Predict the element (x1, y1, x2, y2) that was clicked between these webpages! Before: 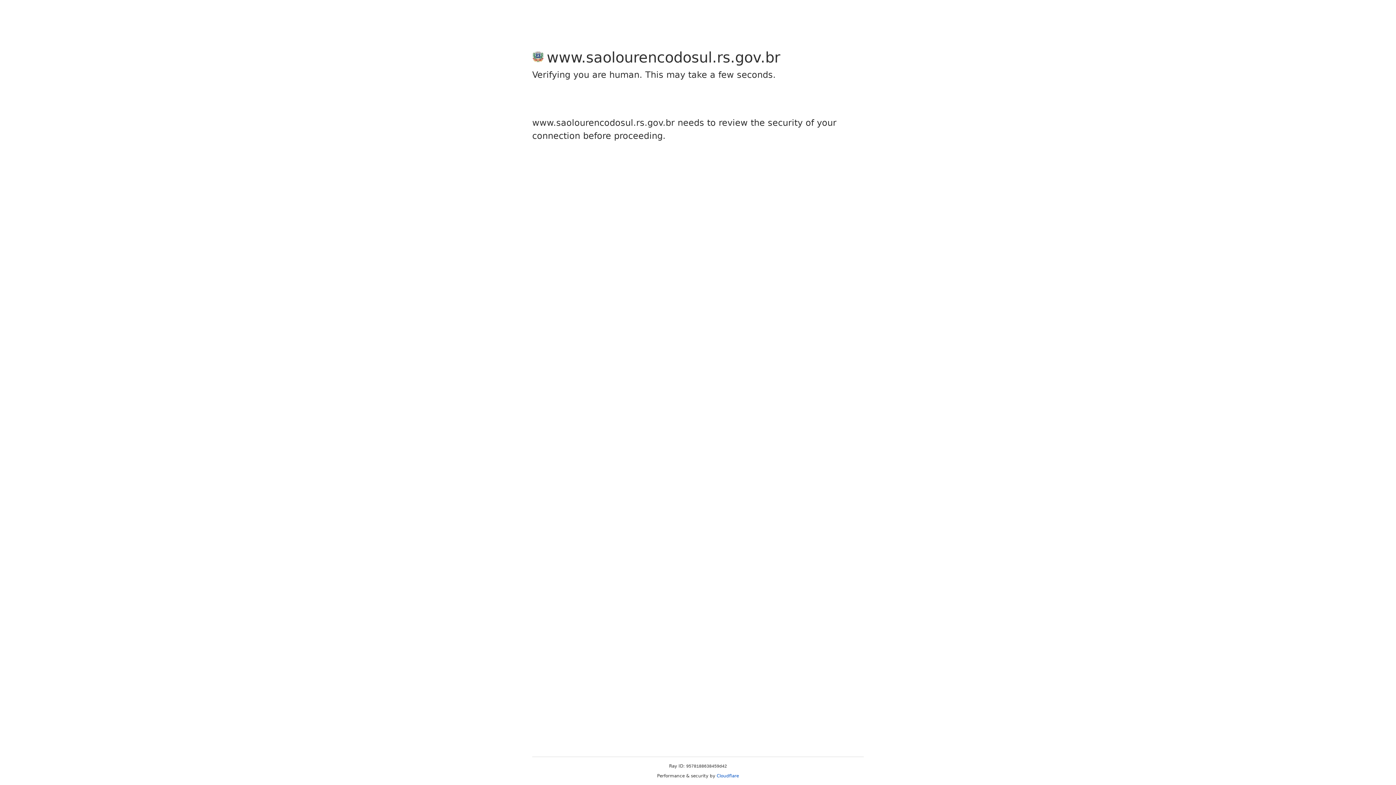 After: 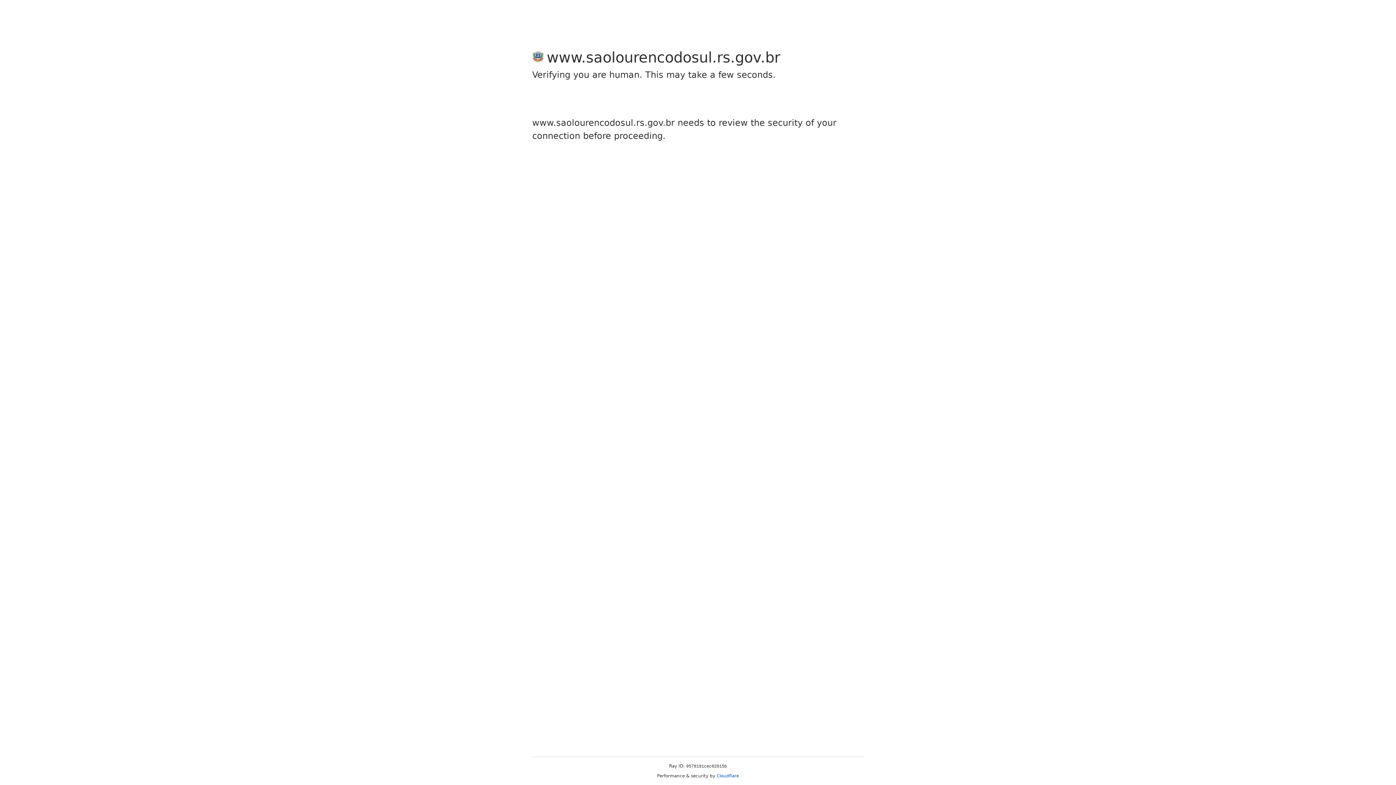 Action: label: Cloudflare bbox: (716, 773, 739, 778)